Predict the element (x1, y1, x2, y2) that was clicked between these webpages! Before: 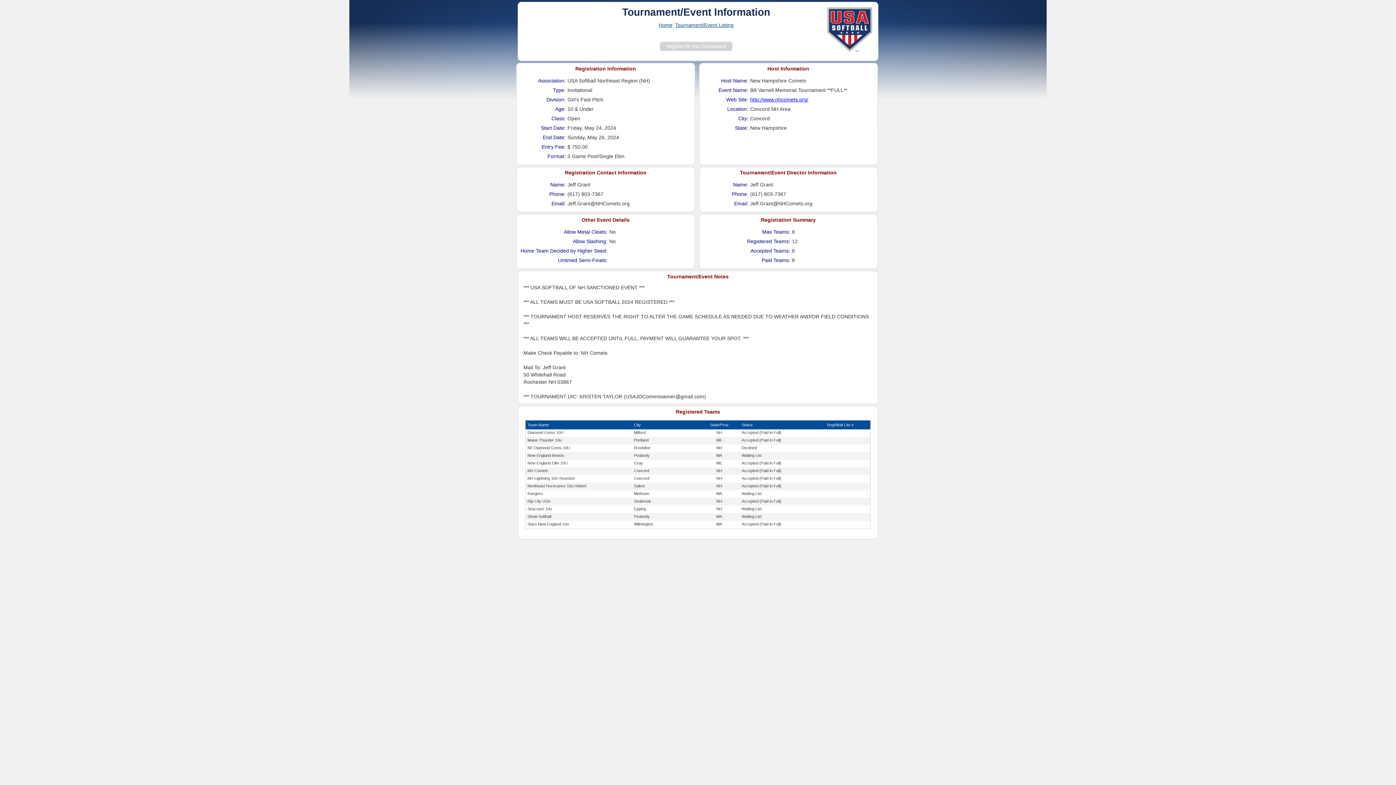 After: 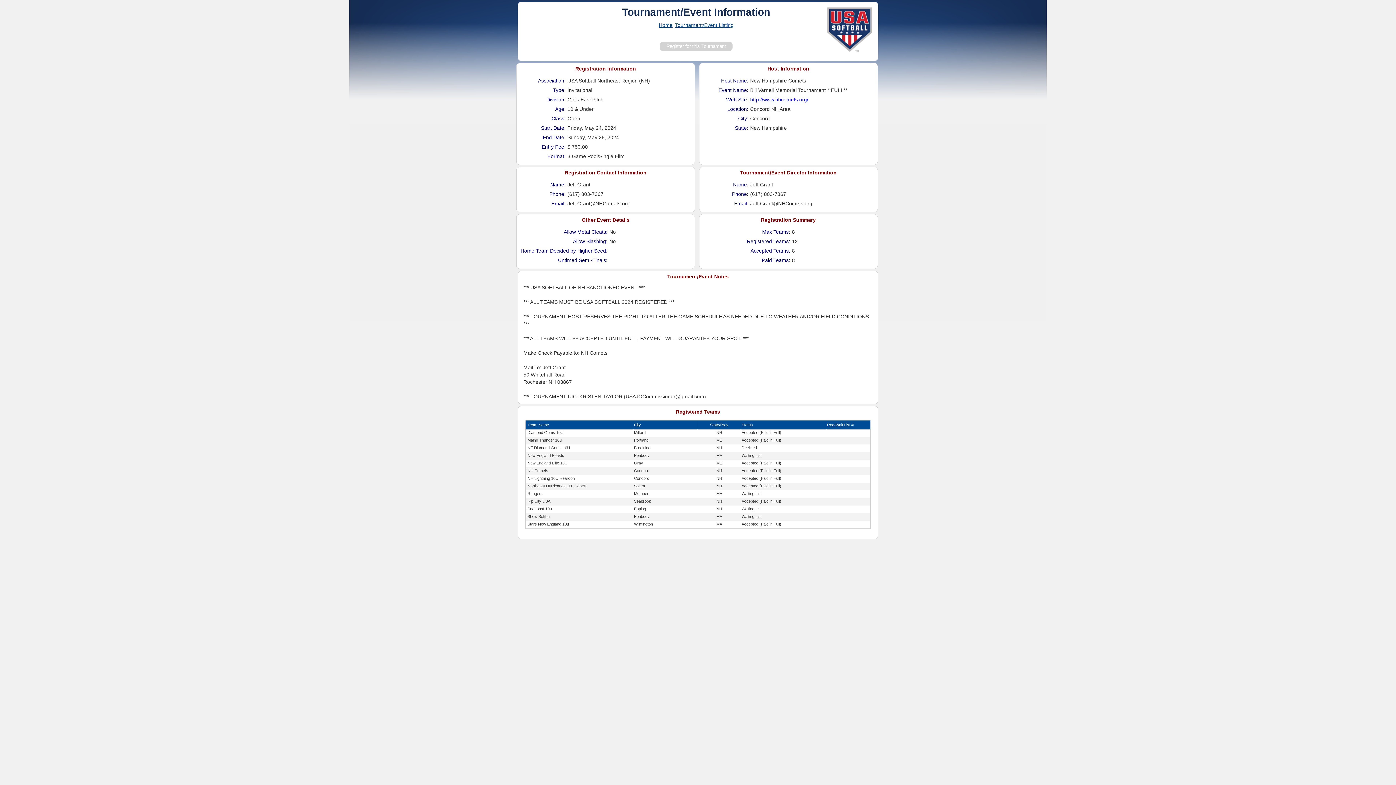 Action: label: http://www.nhcomets.org/ bbox: (750, 96, 808, 102)